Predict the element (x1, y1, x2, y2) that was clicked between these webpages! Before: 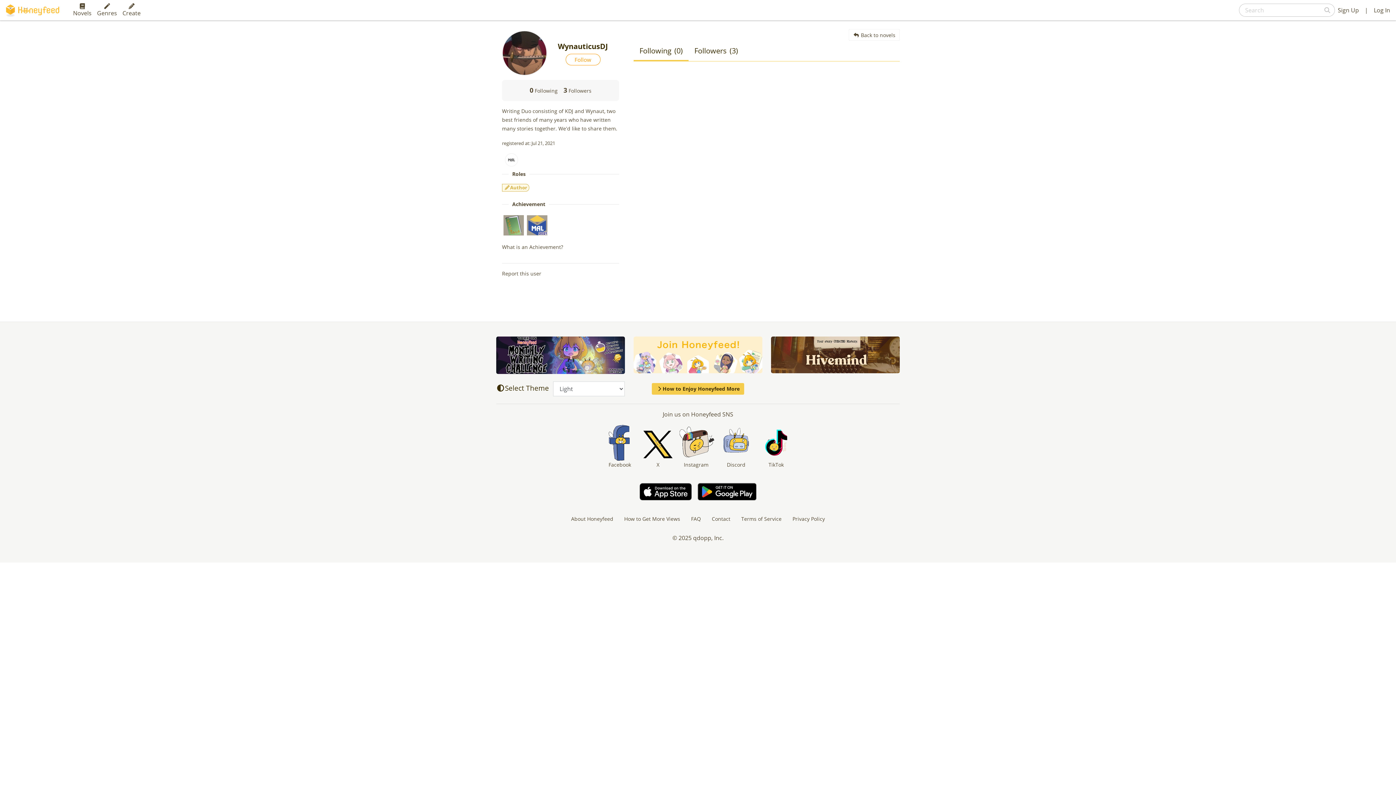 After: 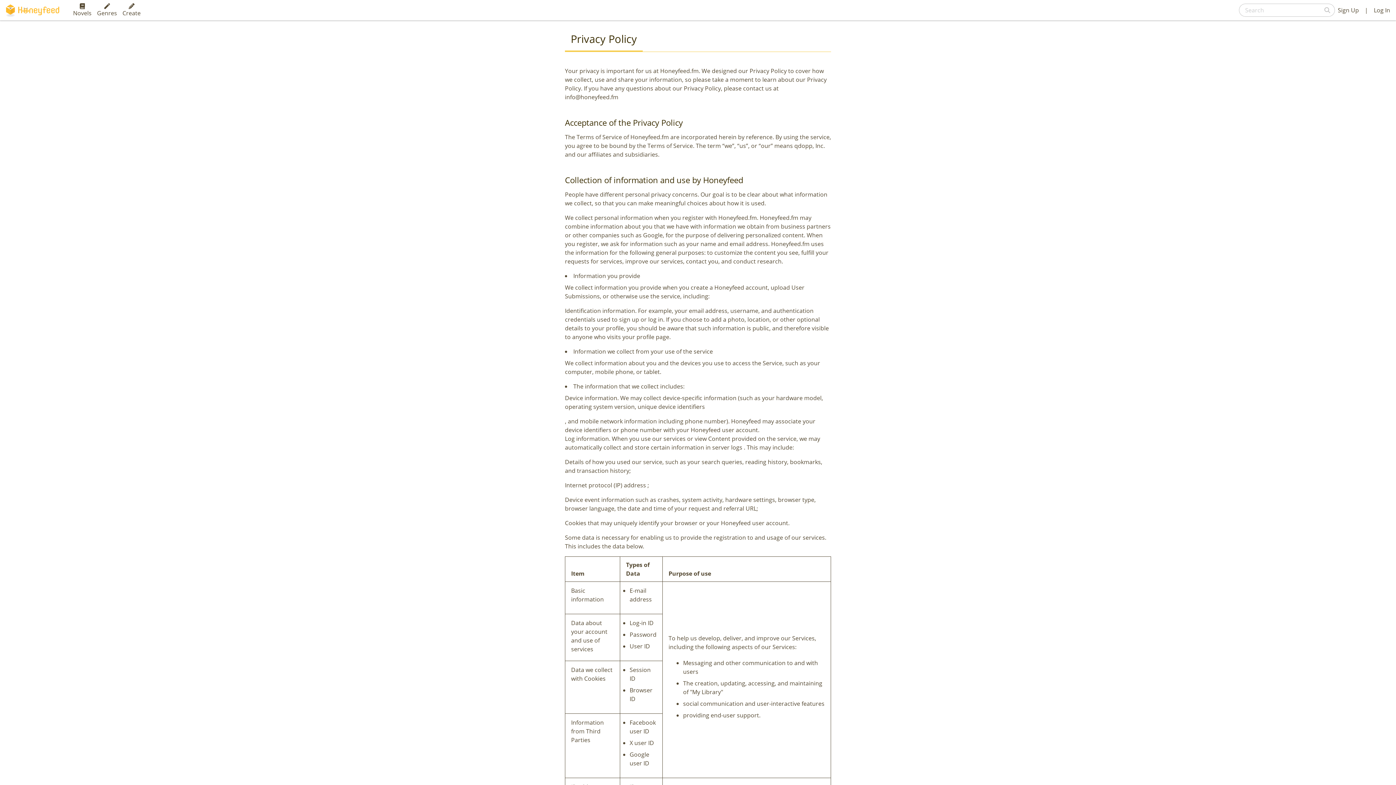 Action: label: Privacy Policy bbox: (792, 515, 825, 522)